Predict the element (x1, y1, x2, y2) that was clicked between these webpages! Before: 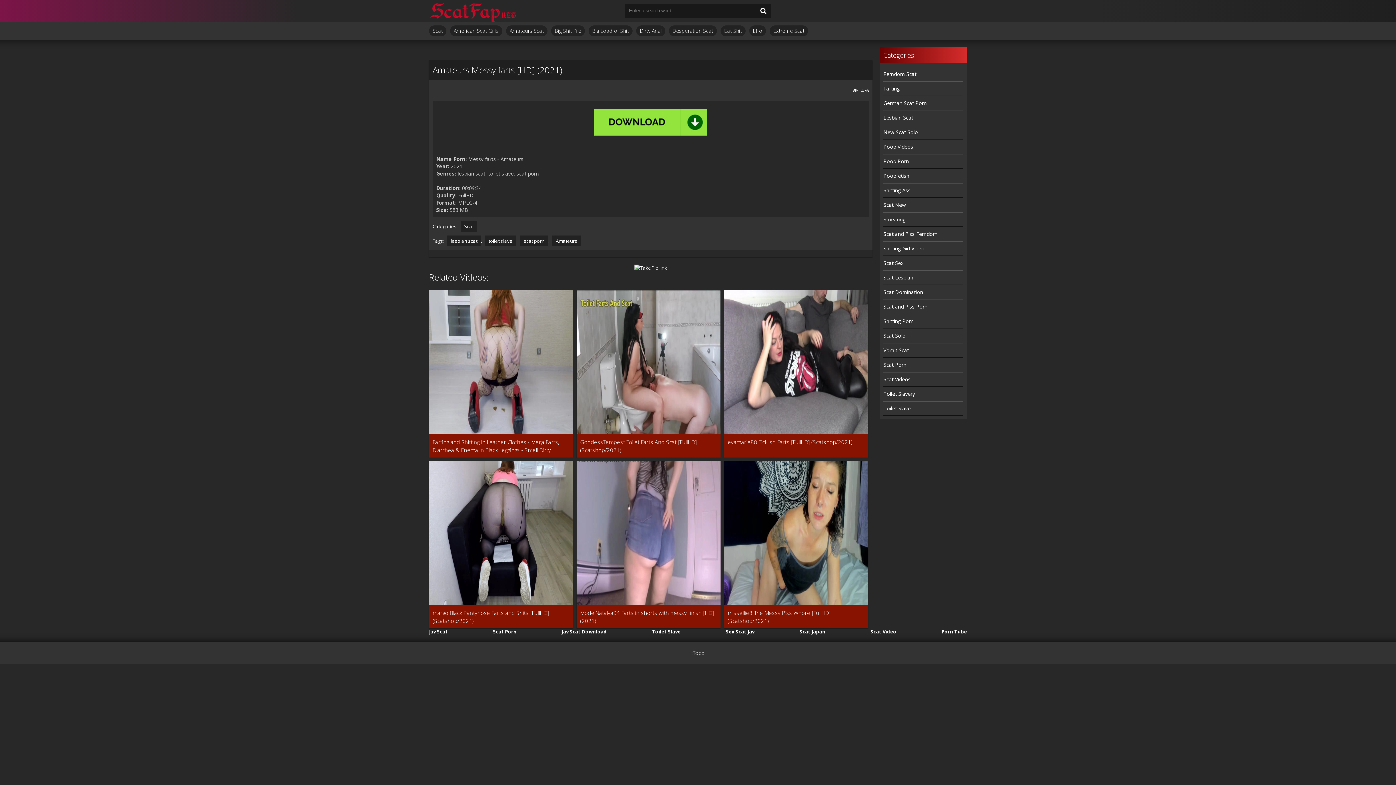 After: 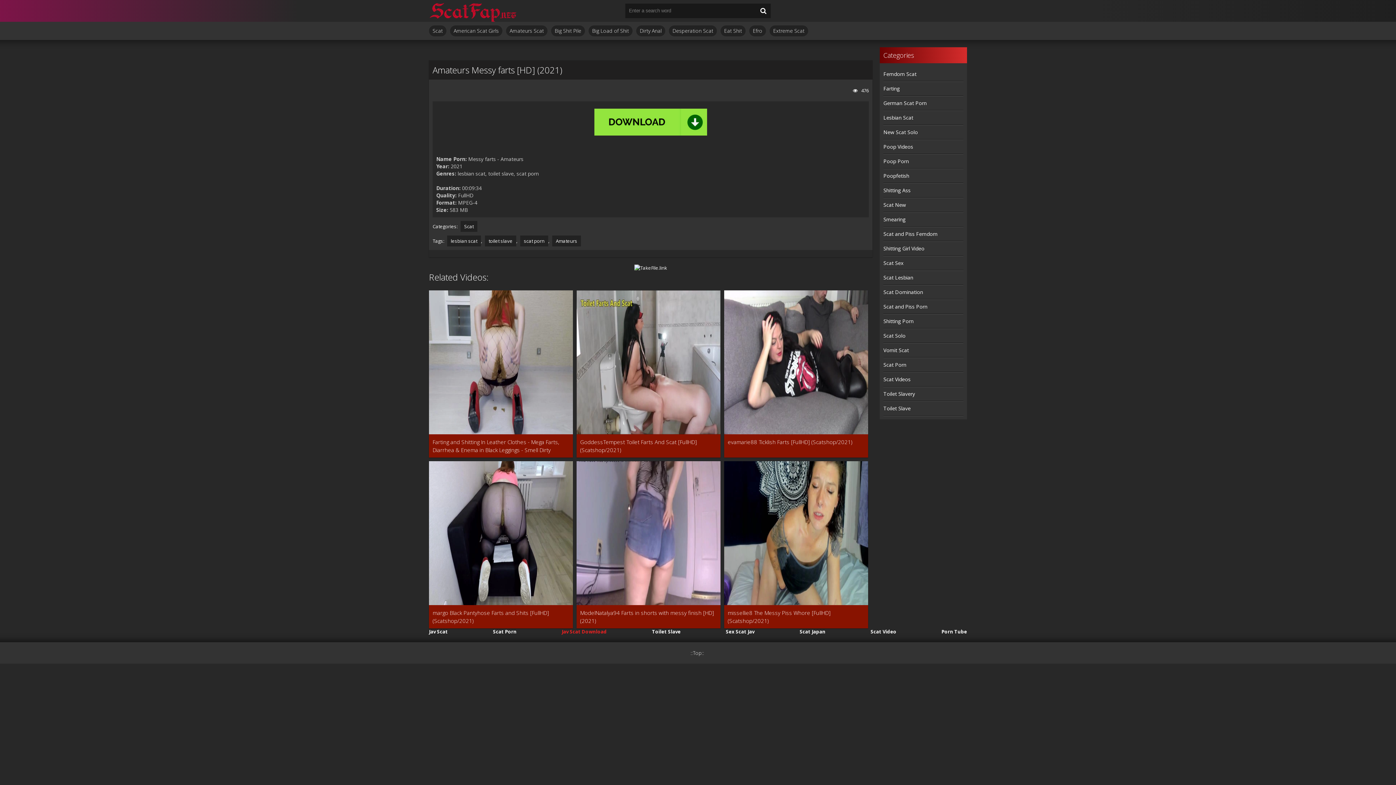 Action: bbox: (561, 628, 607, 635) label: Jav Scat Download
